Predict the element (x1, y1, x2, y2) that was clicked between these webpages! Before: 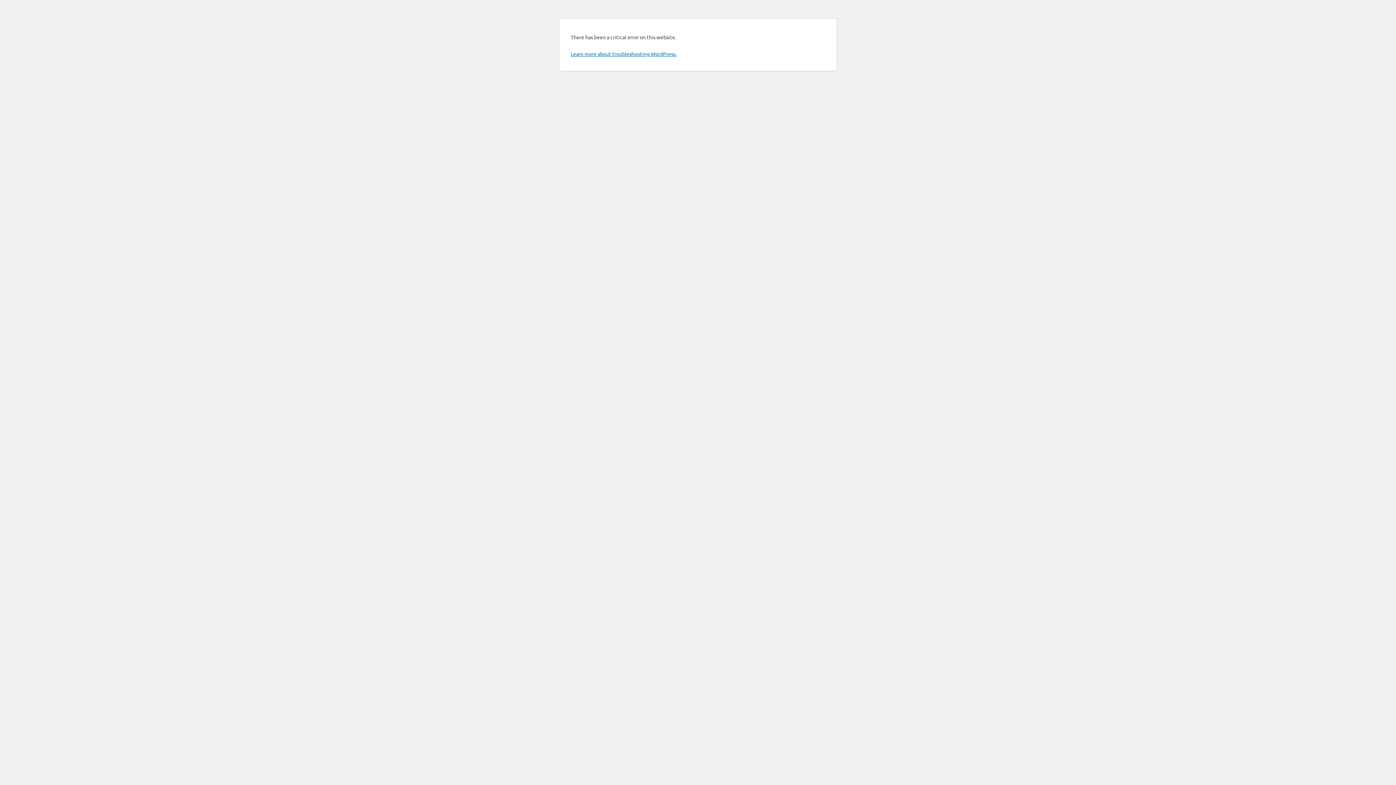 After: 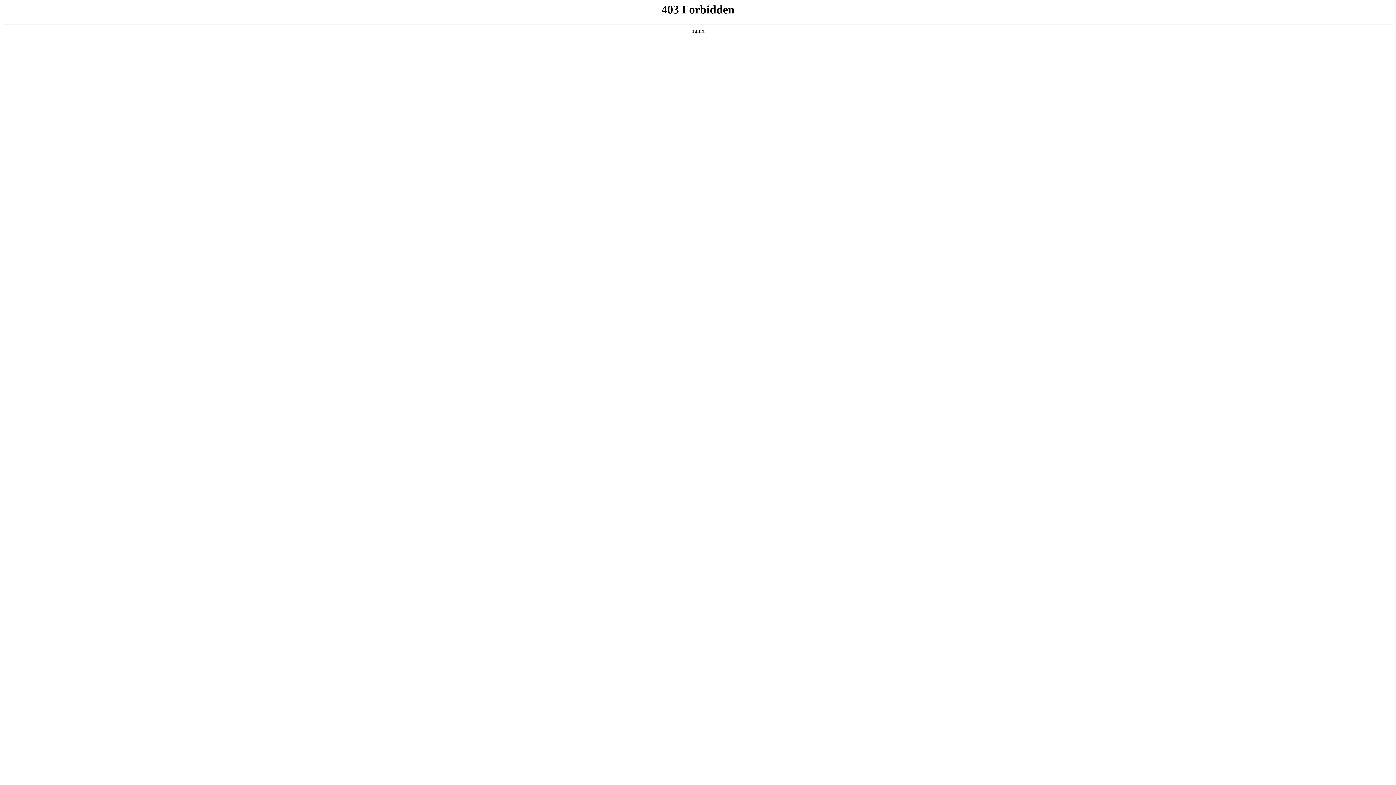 Action: bbox: (570, 50, 676, 57) label: Learn more about troubleshooting WordPress.